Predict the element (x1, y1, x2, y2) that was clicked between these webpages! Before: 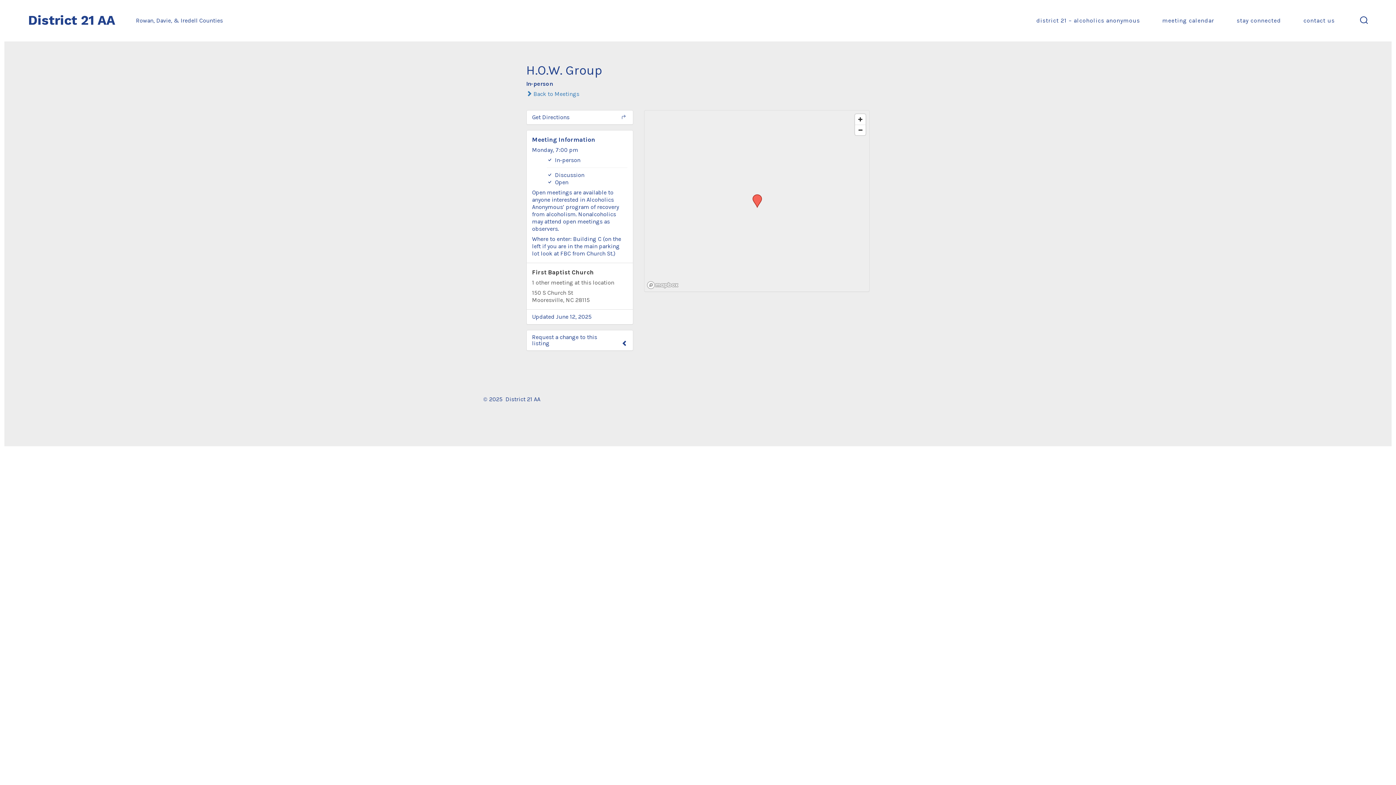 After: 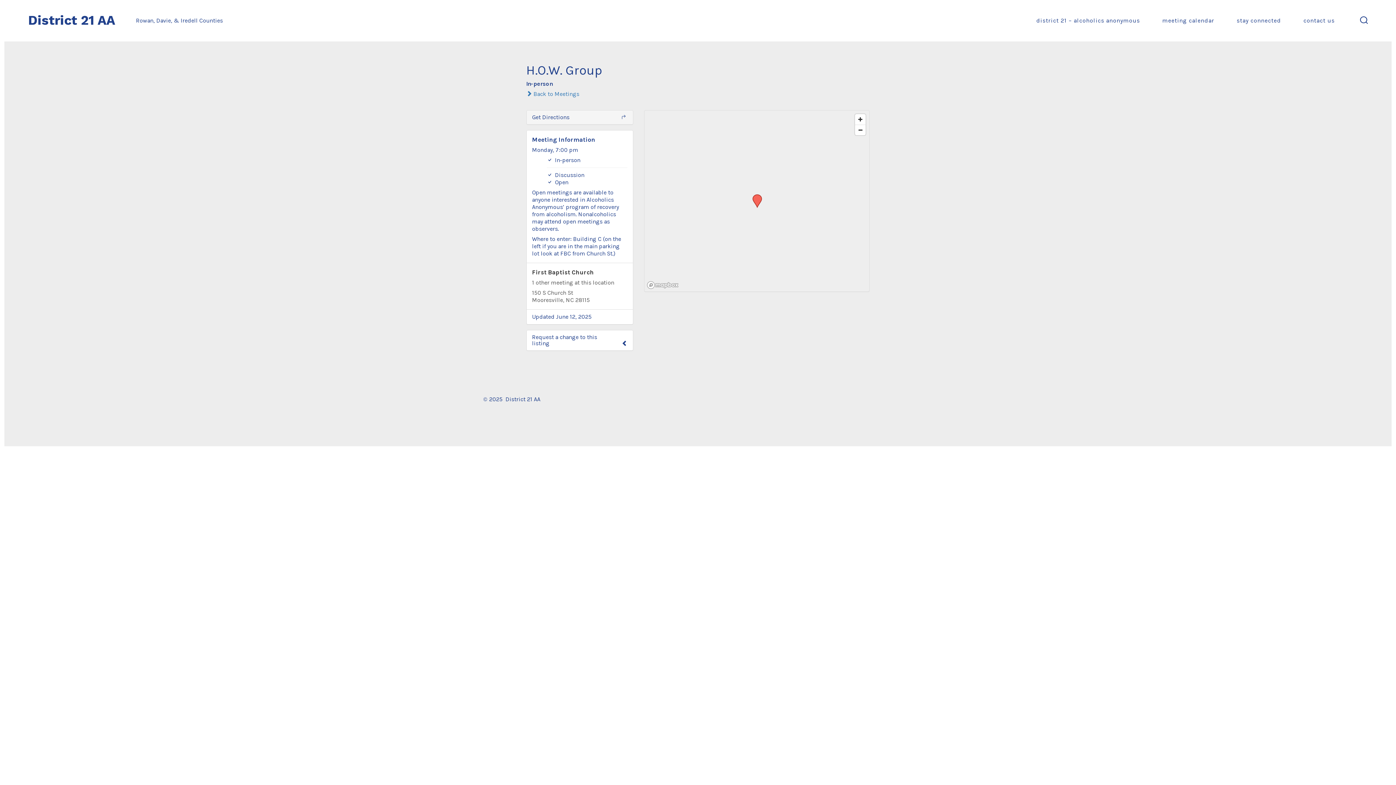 Action: label: Get Directions bbox: (526, 110, 633, 124)